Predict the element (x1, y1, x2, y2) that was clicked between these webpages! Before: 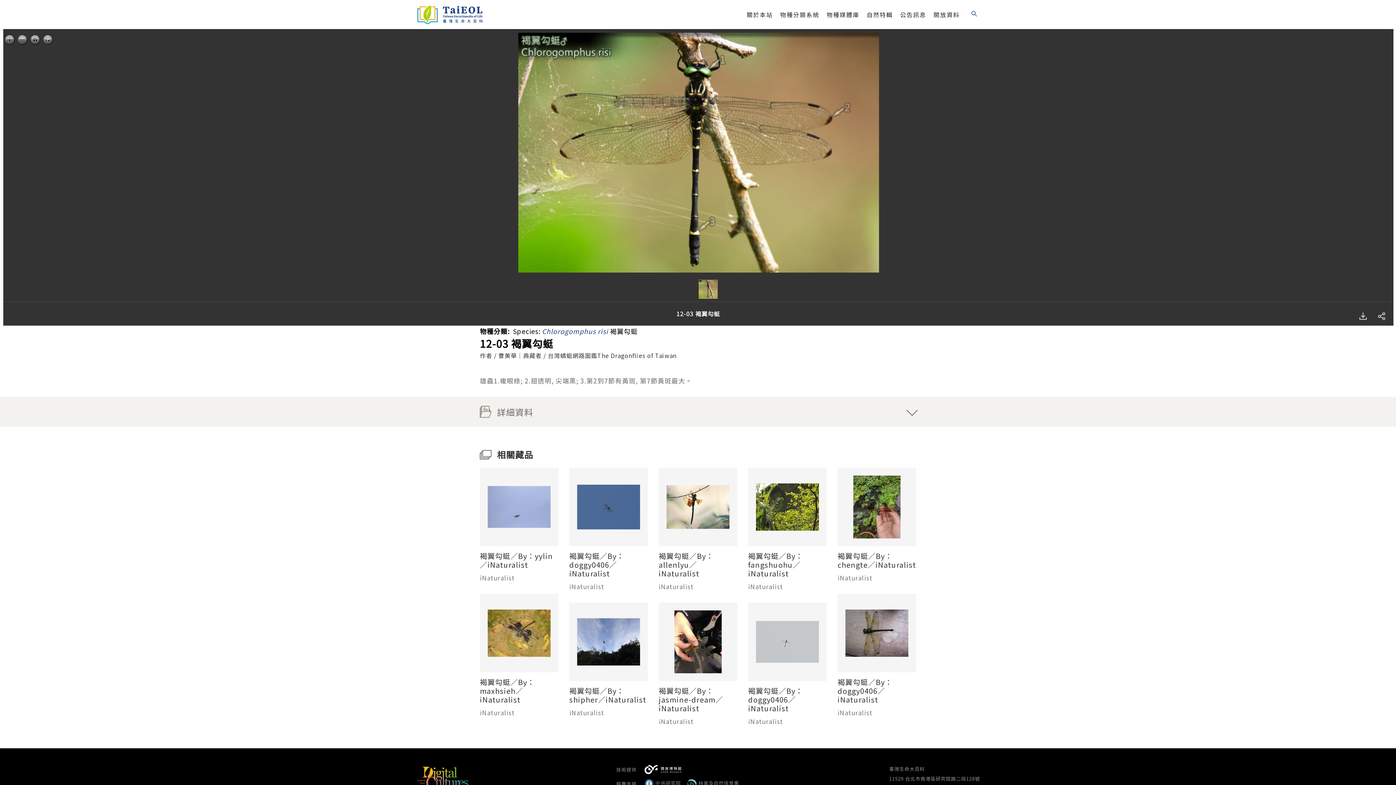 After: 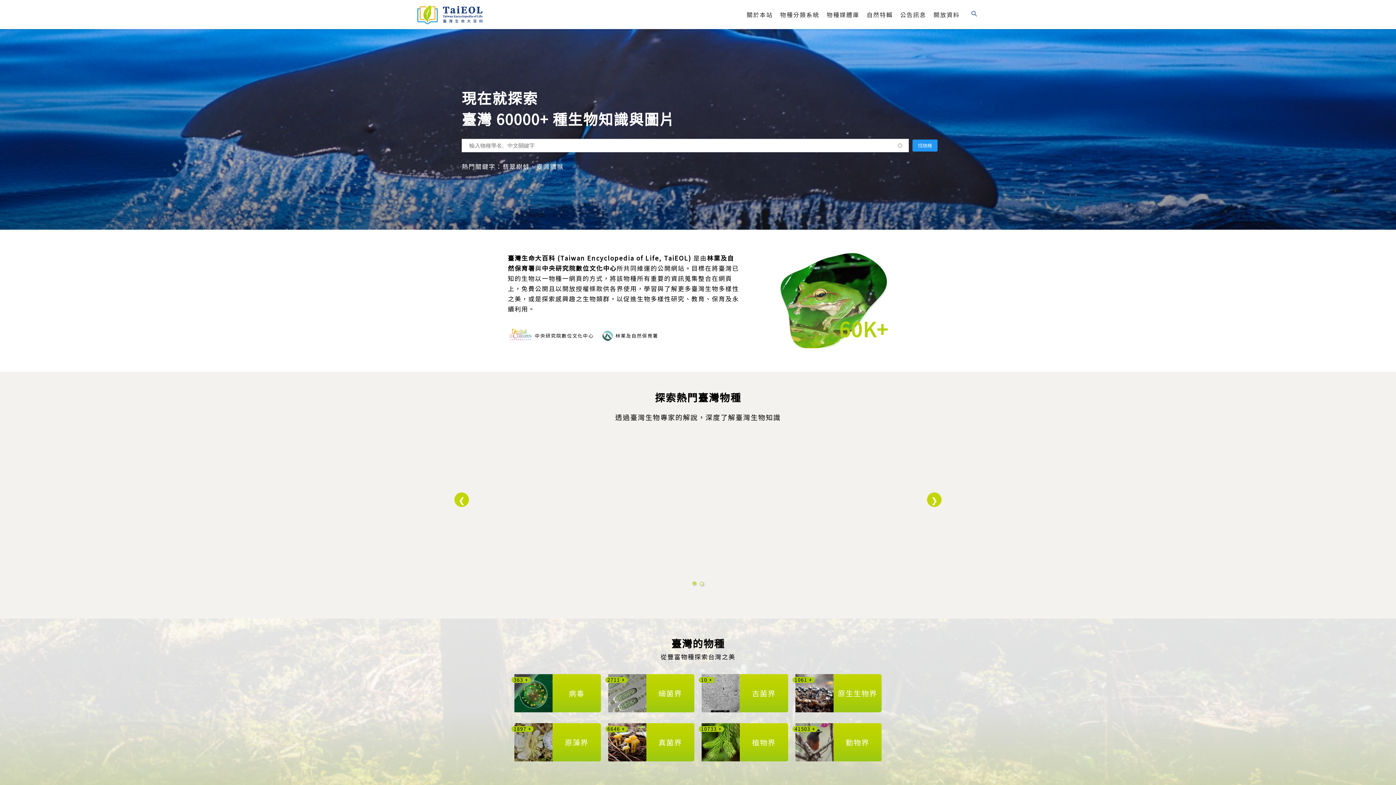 Action: bbox: (414, 3, 529, 25)